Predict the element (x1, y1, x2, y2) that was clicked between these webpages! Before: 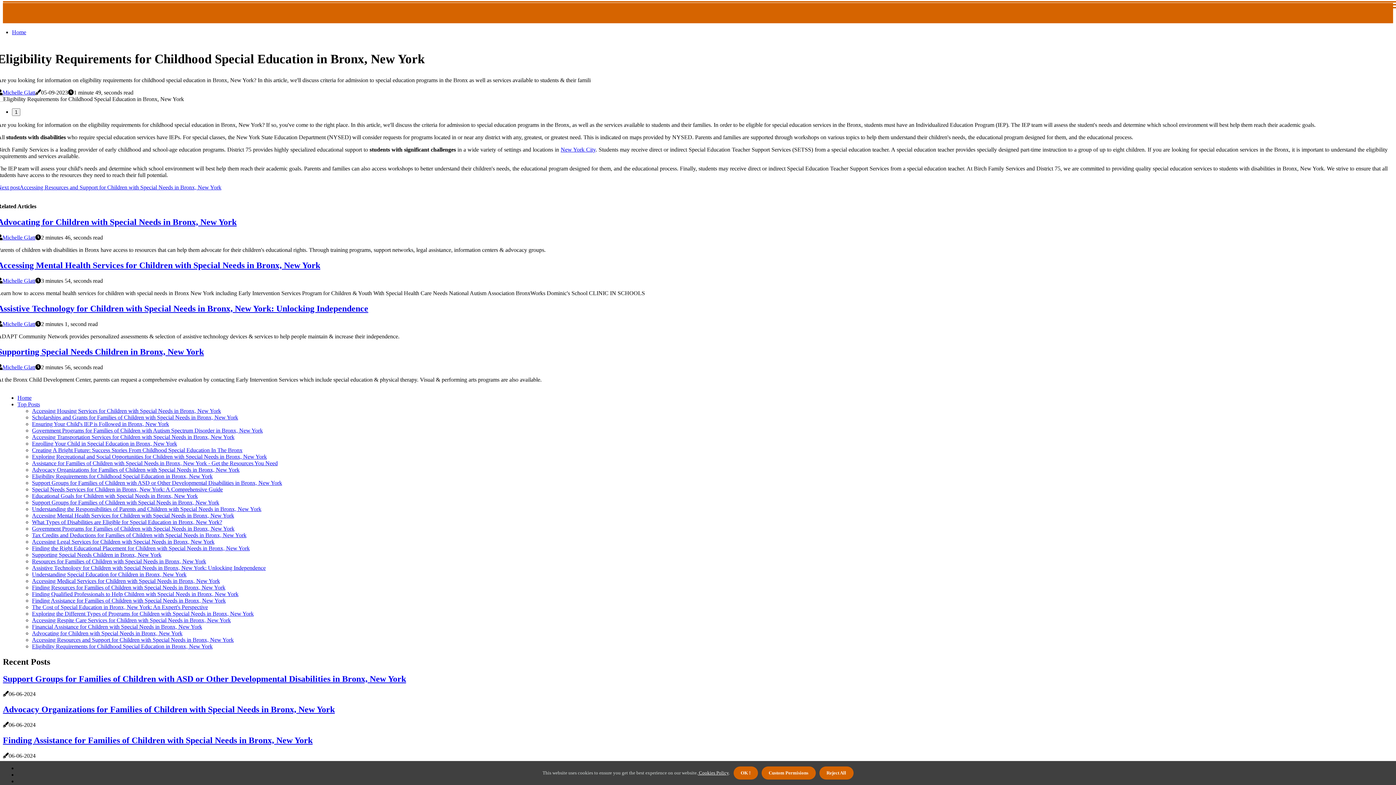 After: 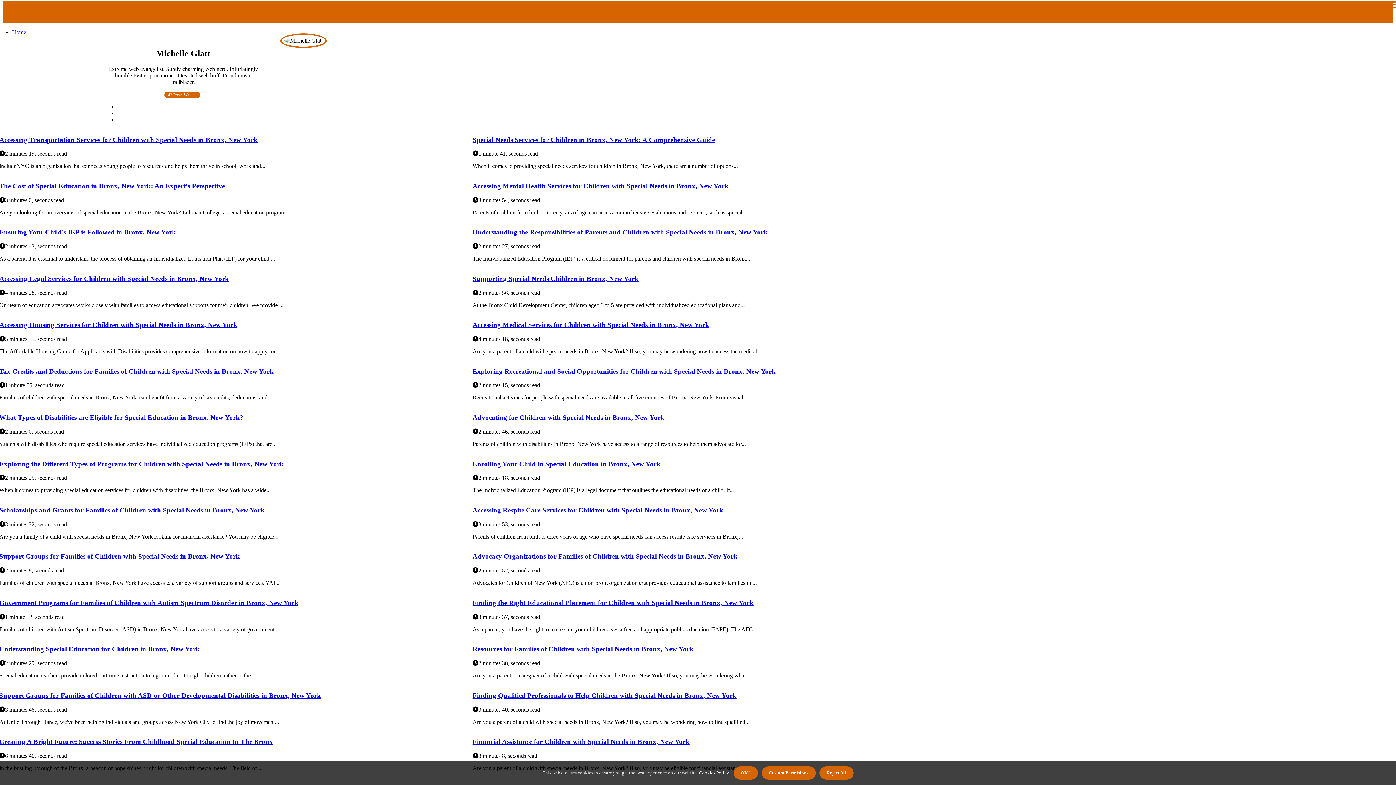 Action: bbox: (2, 364, 35, 370) label: Michelle Glatt